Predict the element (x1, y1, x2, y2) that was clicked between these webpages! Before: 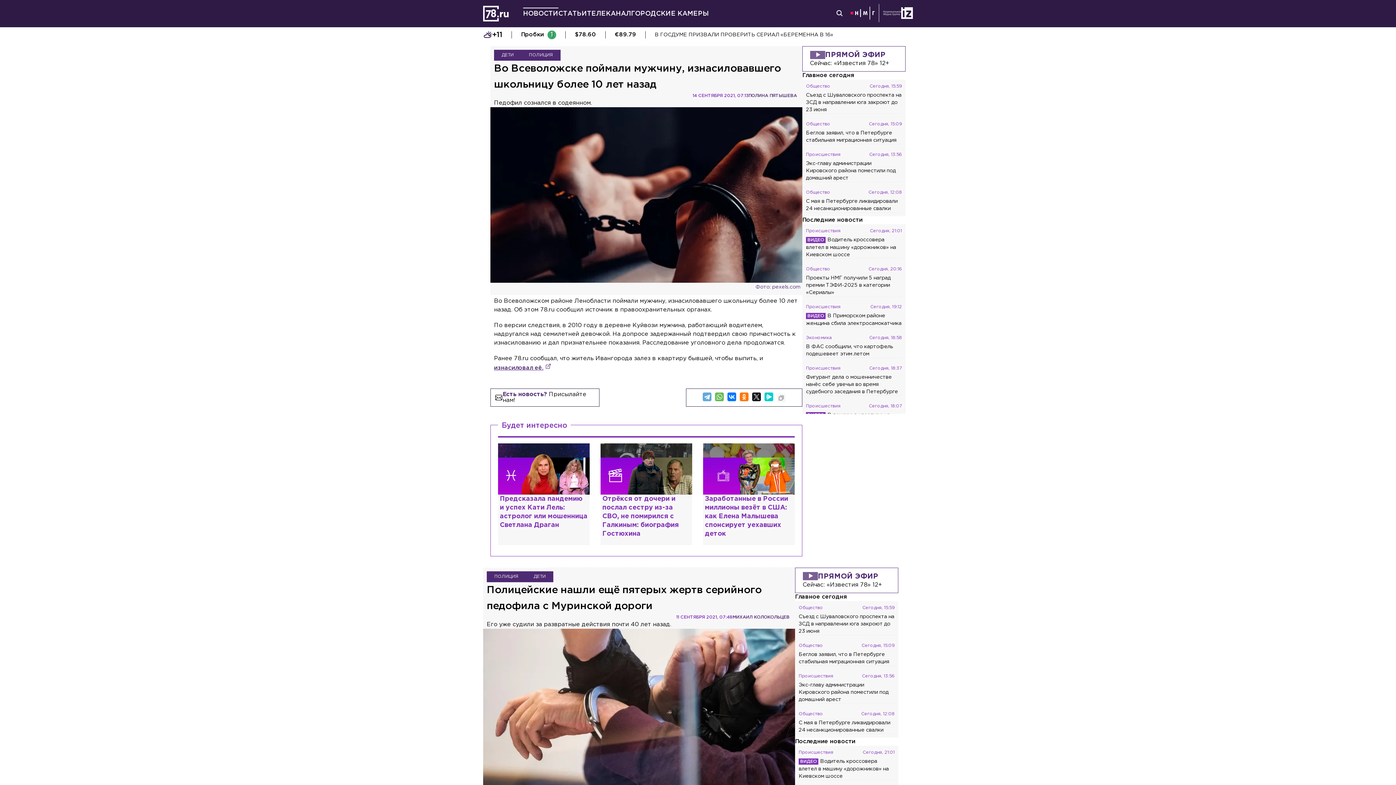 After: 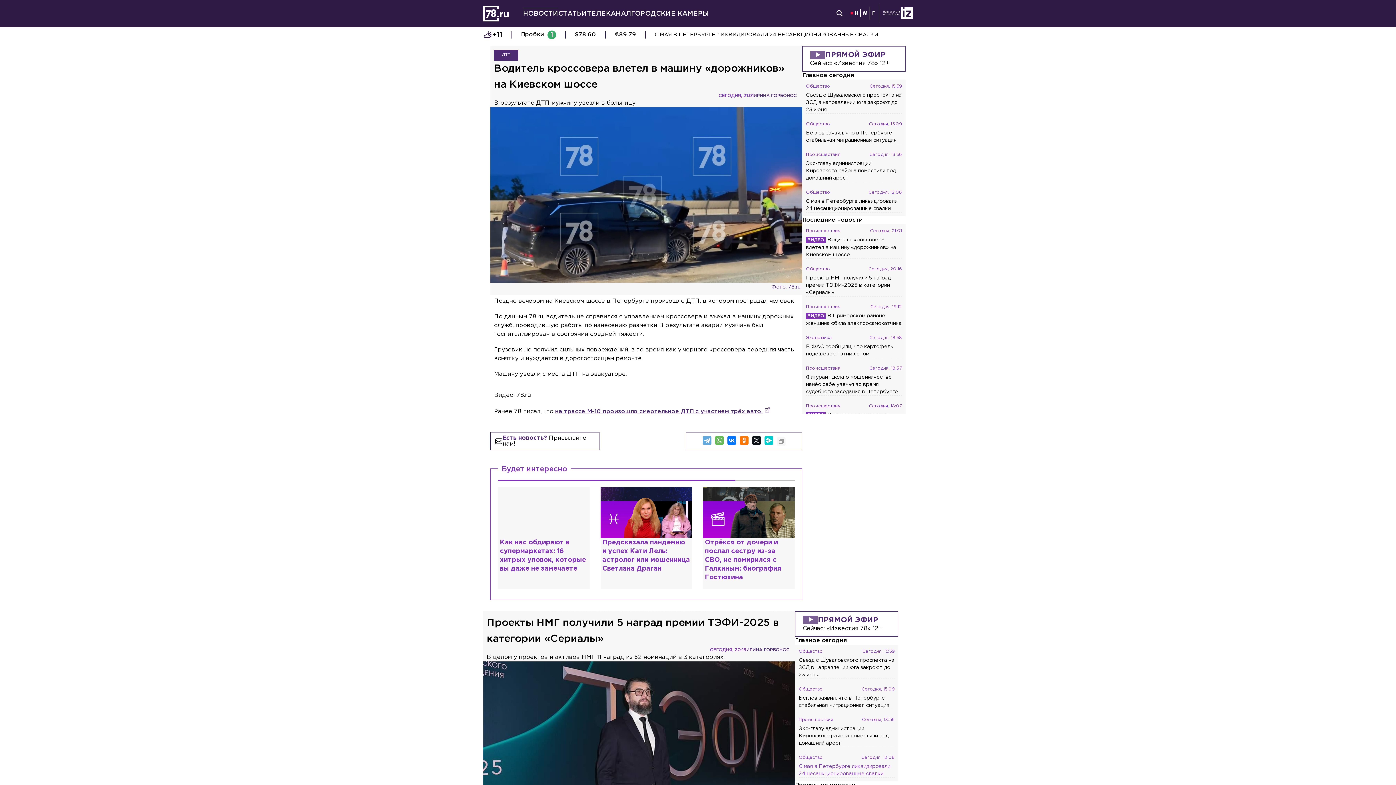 Action: bbox: (798, 749, 894, 780) label: Происшествия
Сегодня, 21:01
Водитель кроссовера влетел в машину «дорожников» на Киевском шоссе